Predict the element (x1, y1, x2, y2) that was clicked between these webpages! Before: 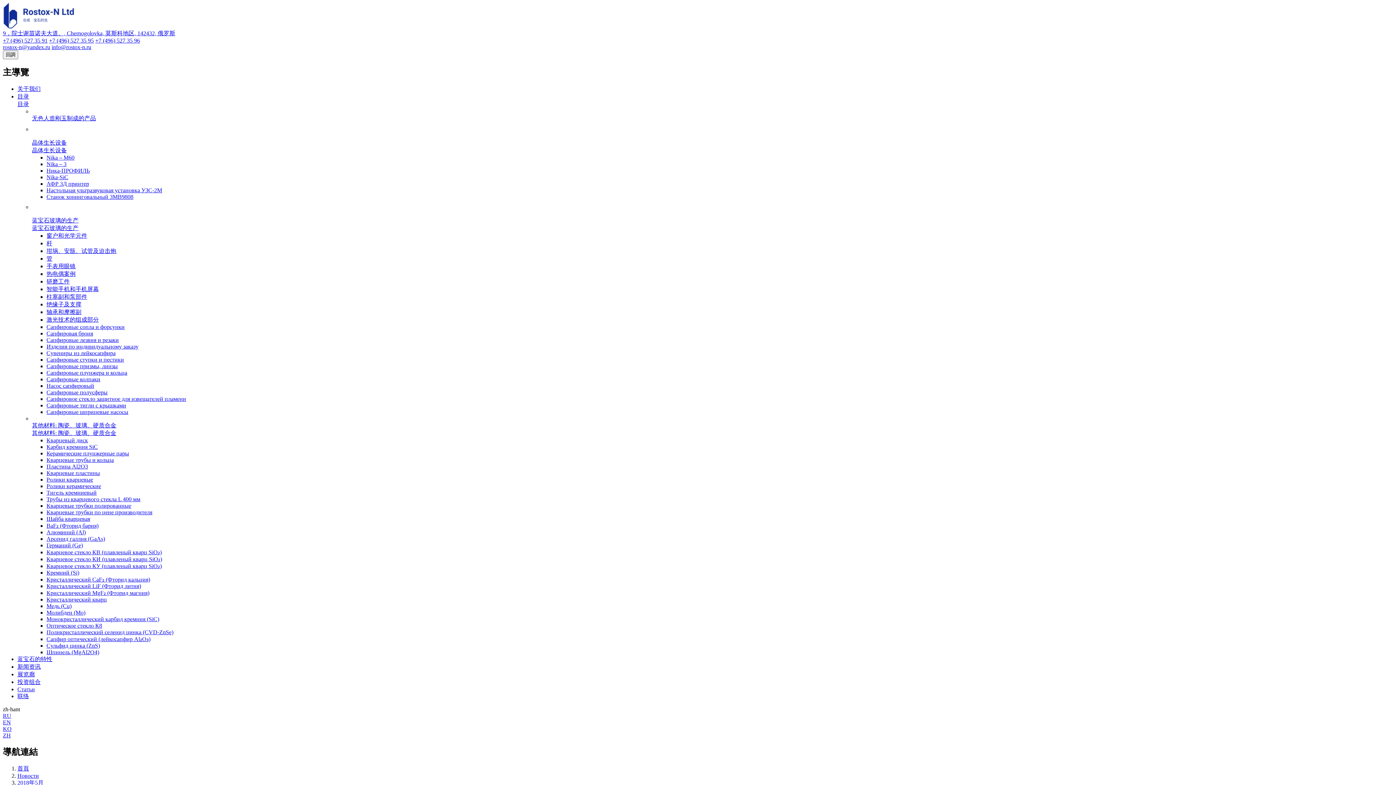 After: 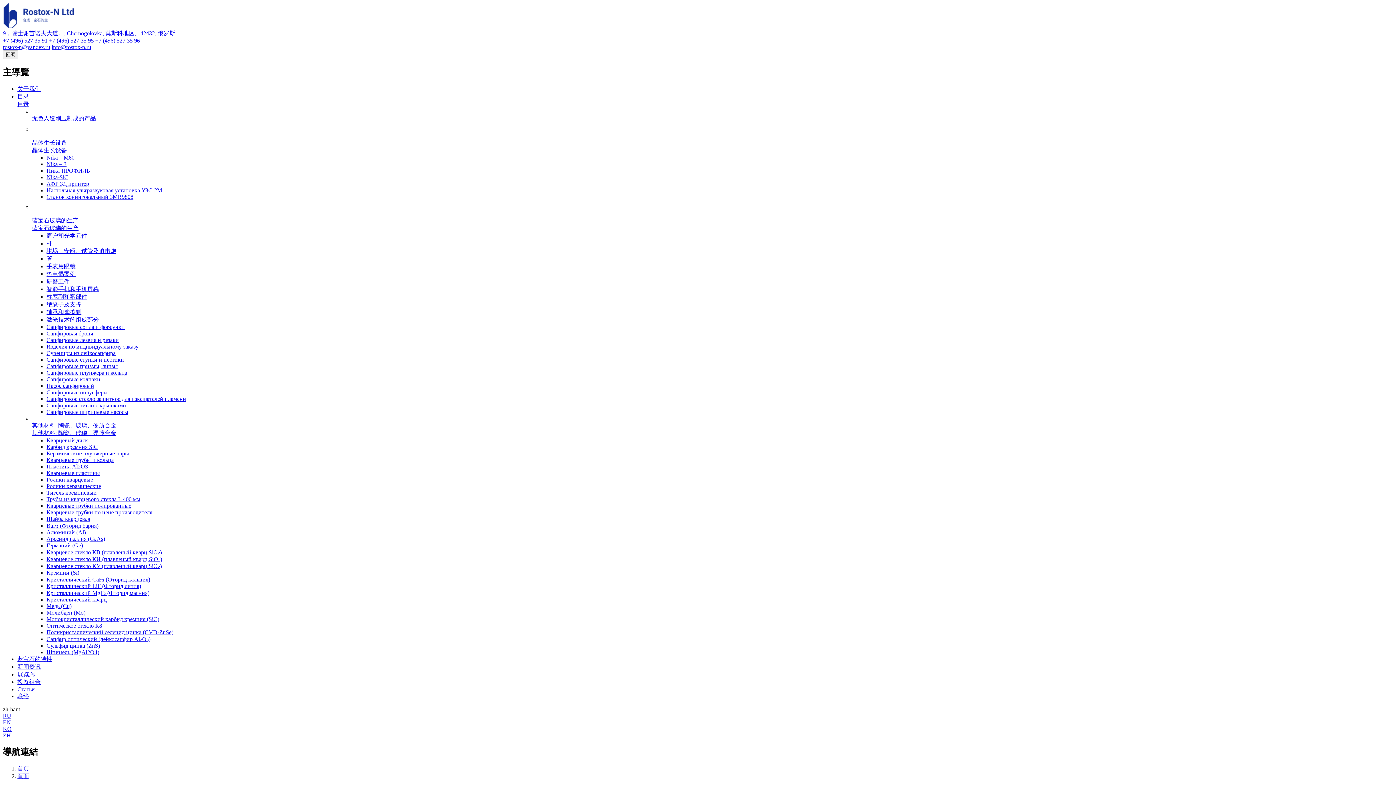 Action: bbox: (17, 100, 1393, 108) label: 目录